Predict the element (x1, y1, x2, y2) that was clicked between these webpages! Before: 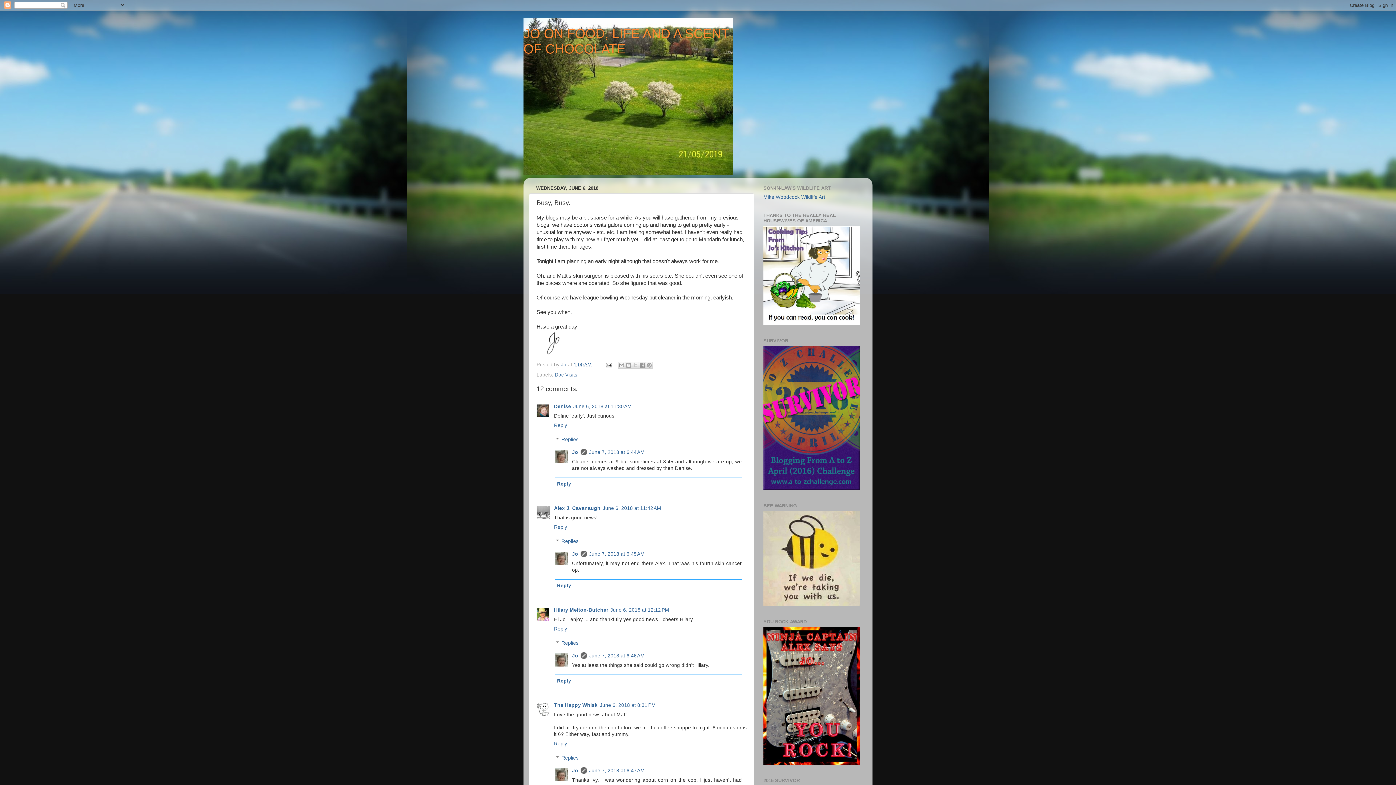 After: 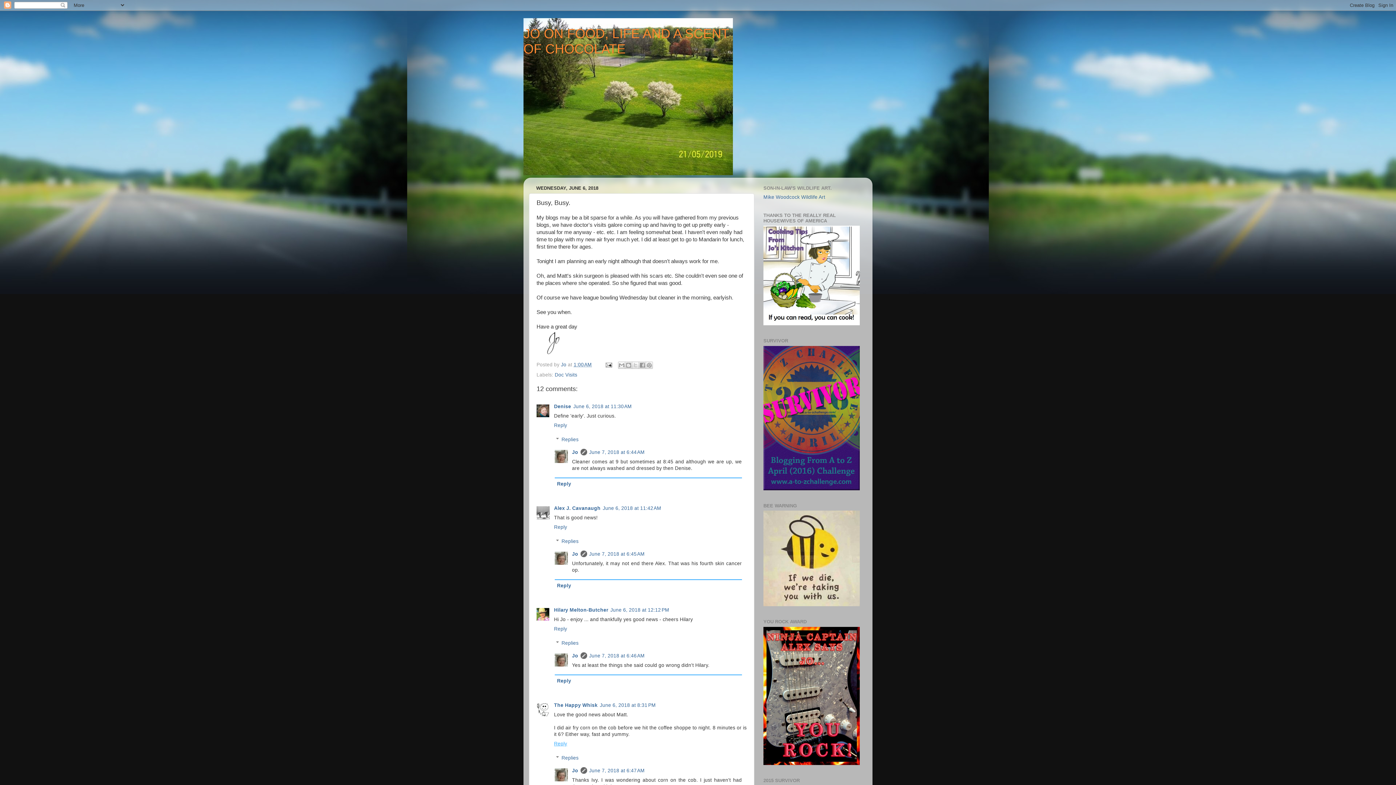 Action: label: Reply bbox: (554, 739, 569, 746)